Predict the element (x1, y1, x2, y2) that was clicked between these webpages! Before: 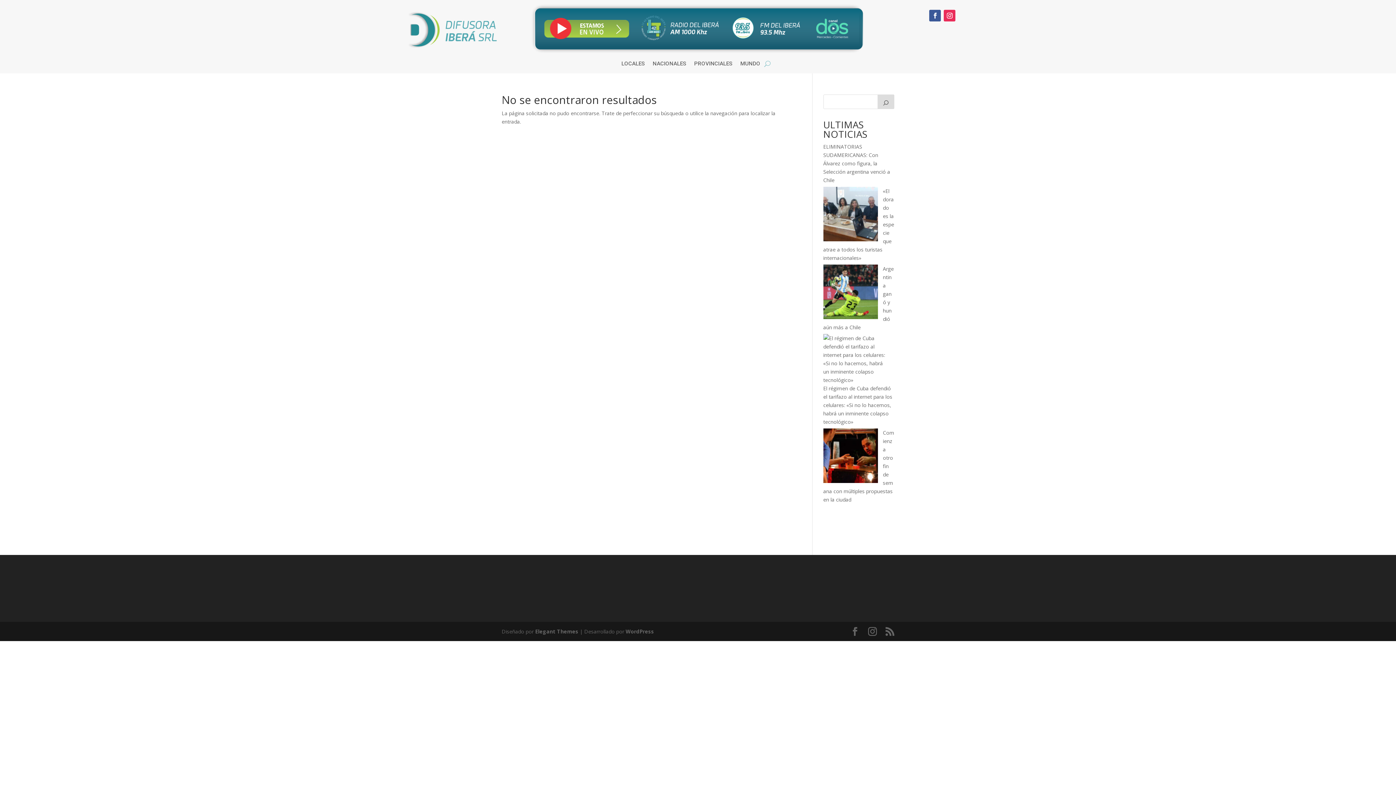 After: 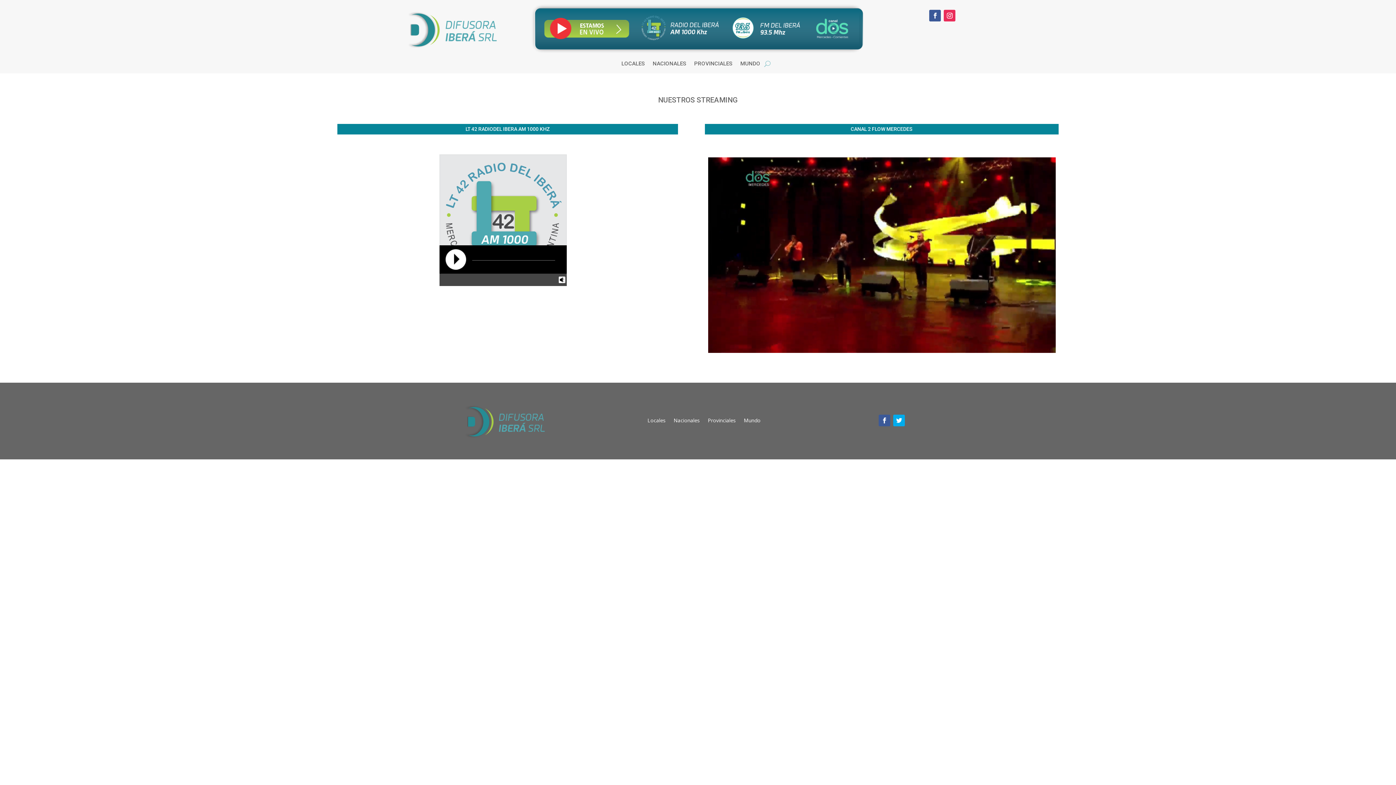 Action: bbox: (529, 50, 867, 57)